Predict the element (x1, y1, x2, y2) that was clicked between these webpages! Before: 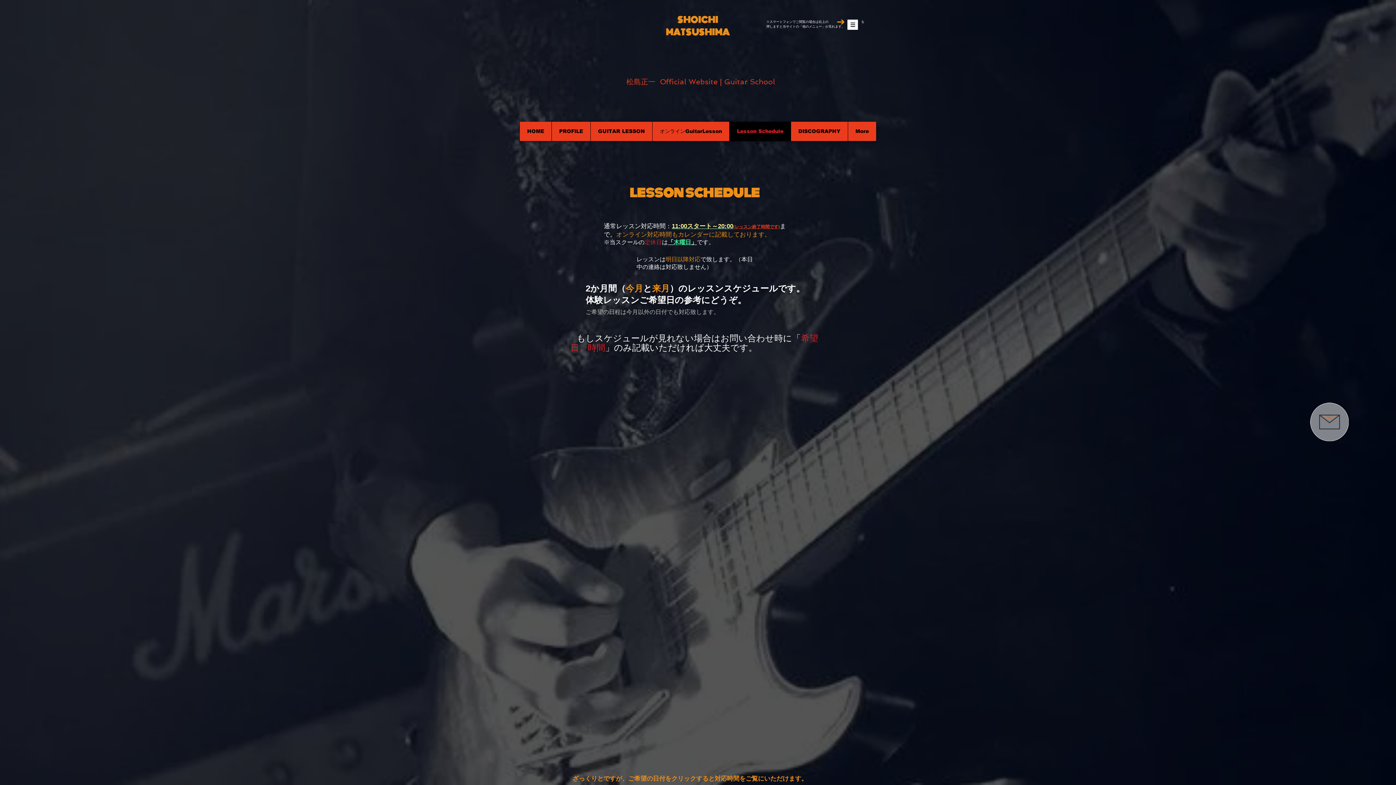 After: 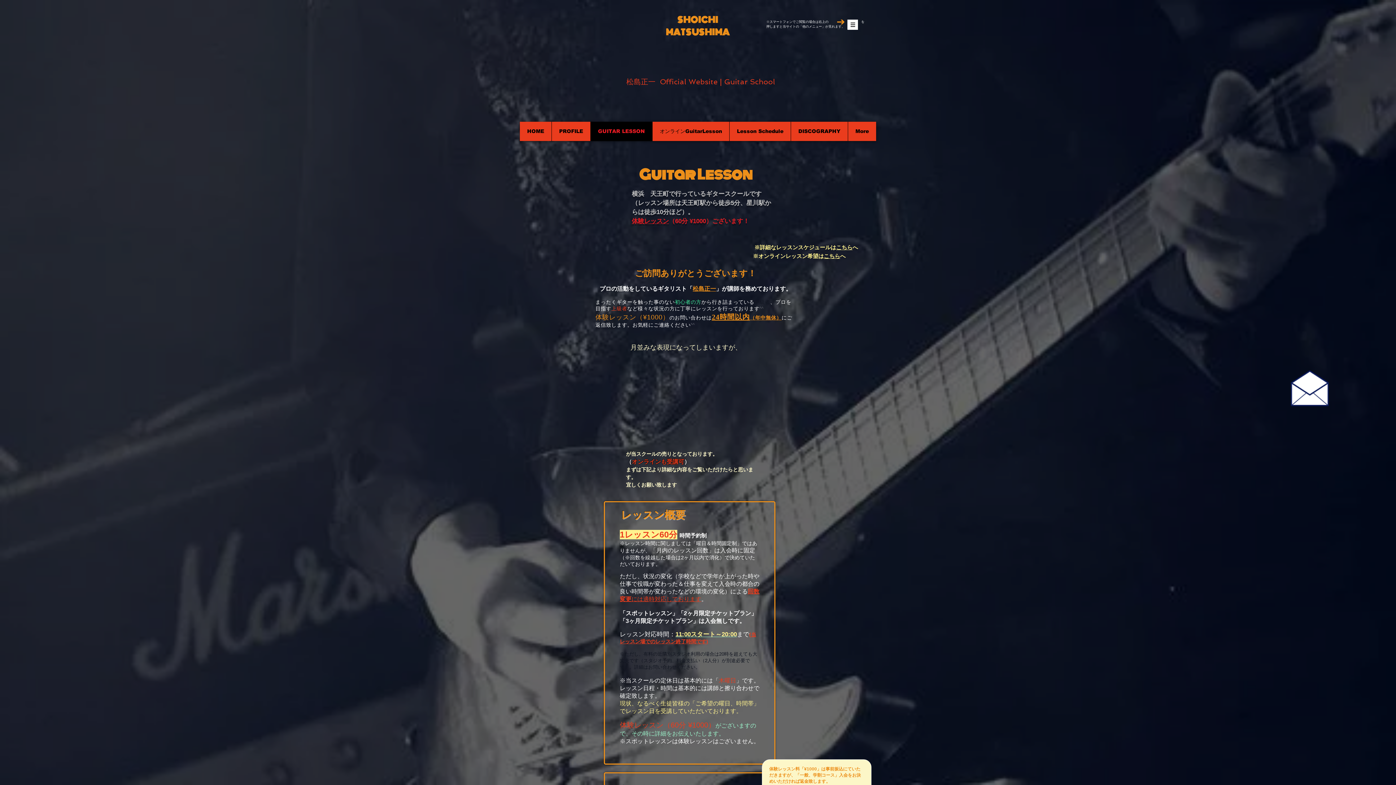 Action: label: GUITAR LESSON bbox: (590, 121, 652, 141)